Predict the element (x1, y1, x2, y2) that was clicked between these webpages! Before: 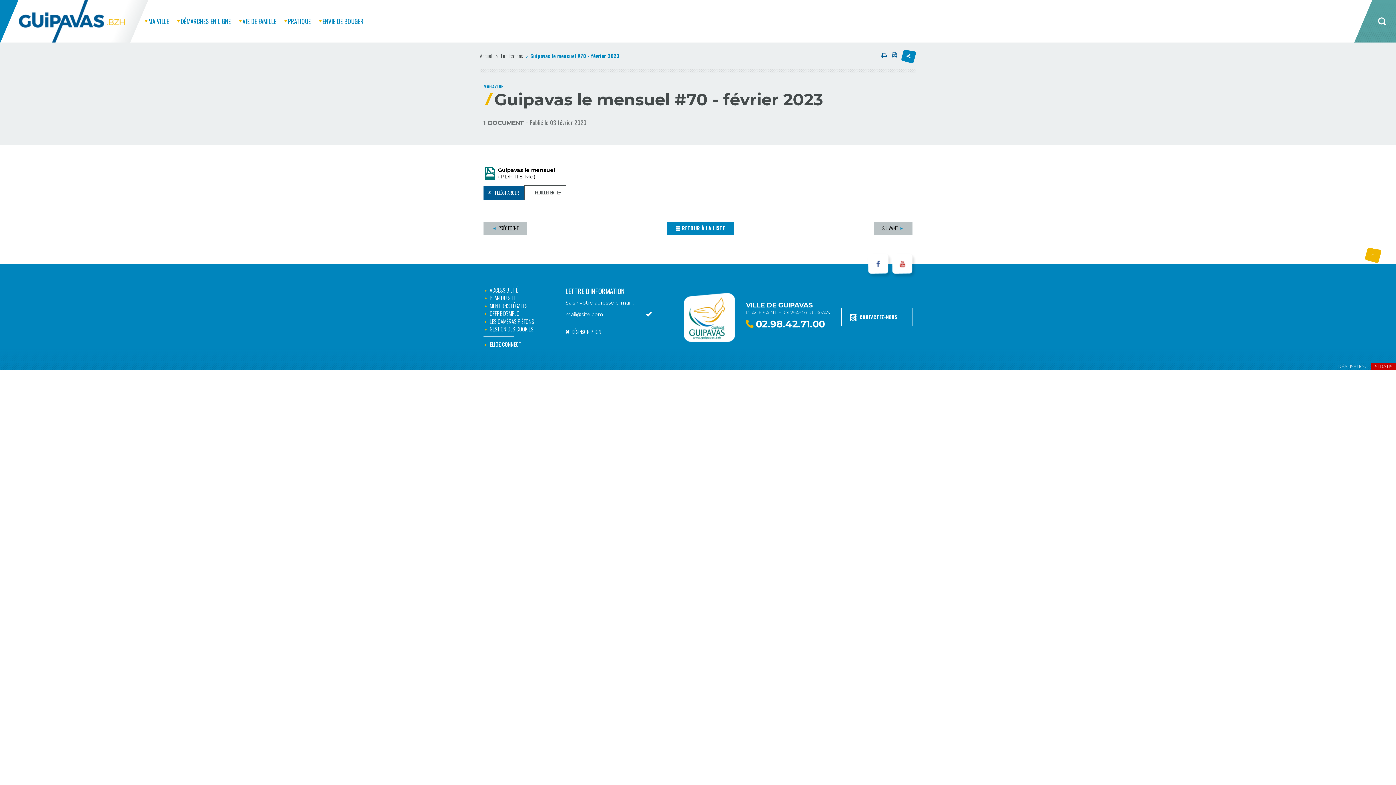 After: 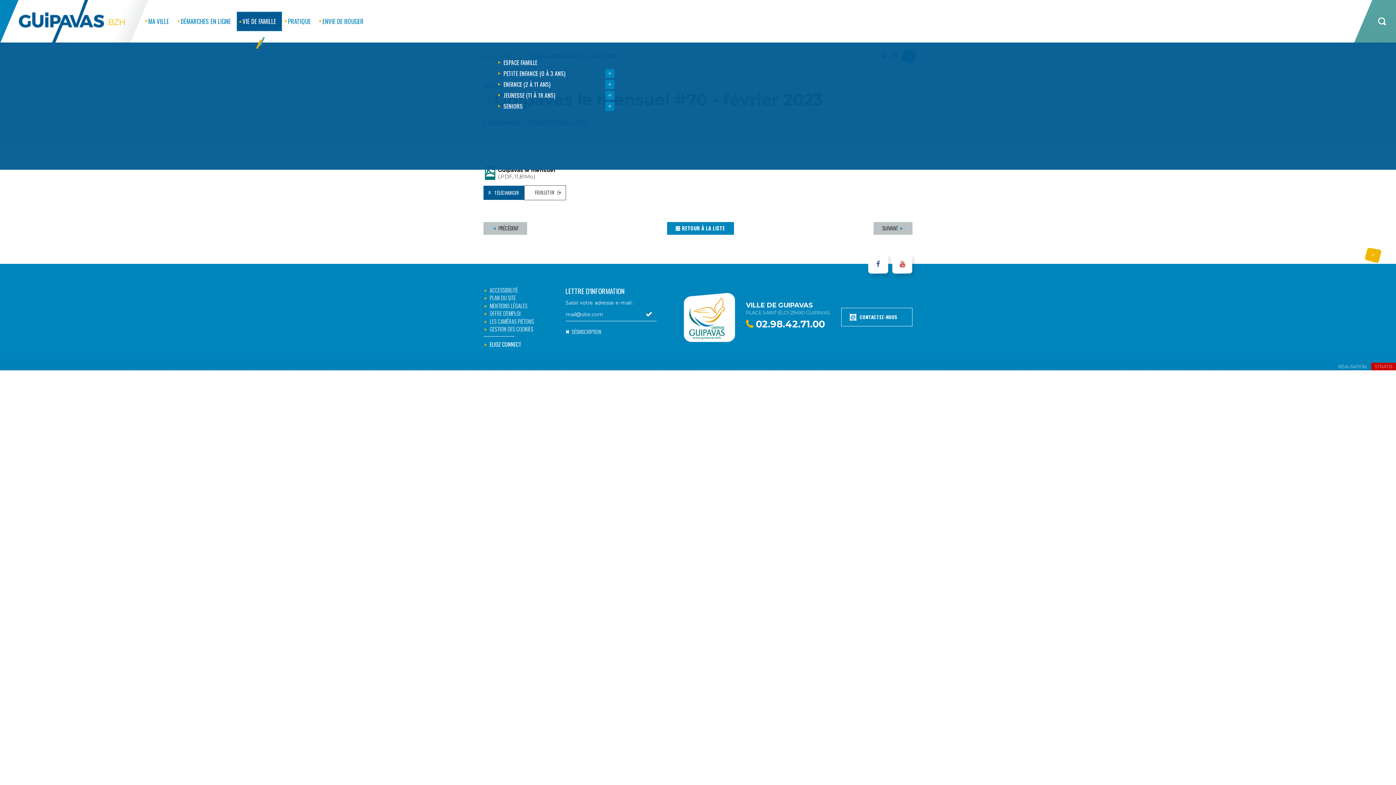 Action: bbox: (237, 11, 281, 30) label: VIE DE FAMILLE